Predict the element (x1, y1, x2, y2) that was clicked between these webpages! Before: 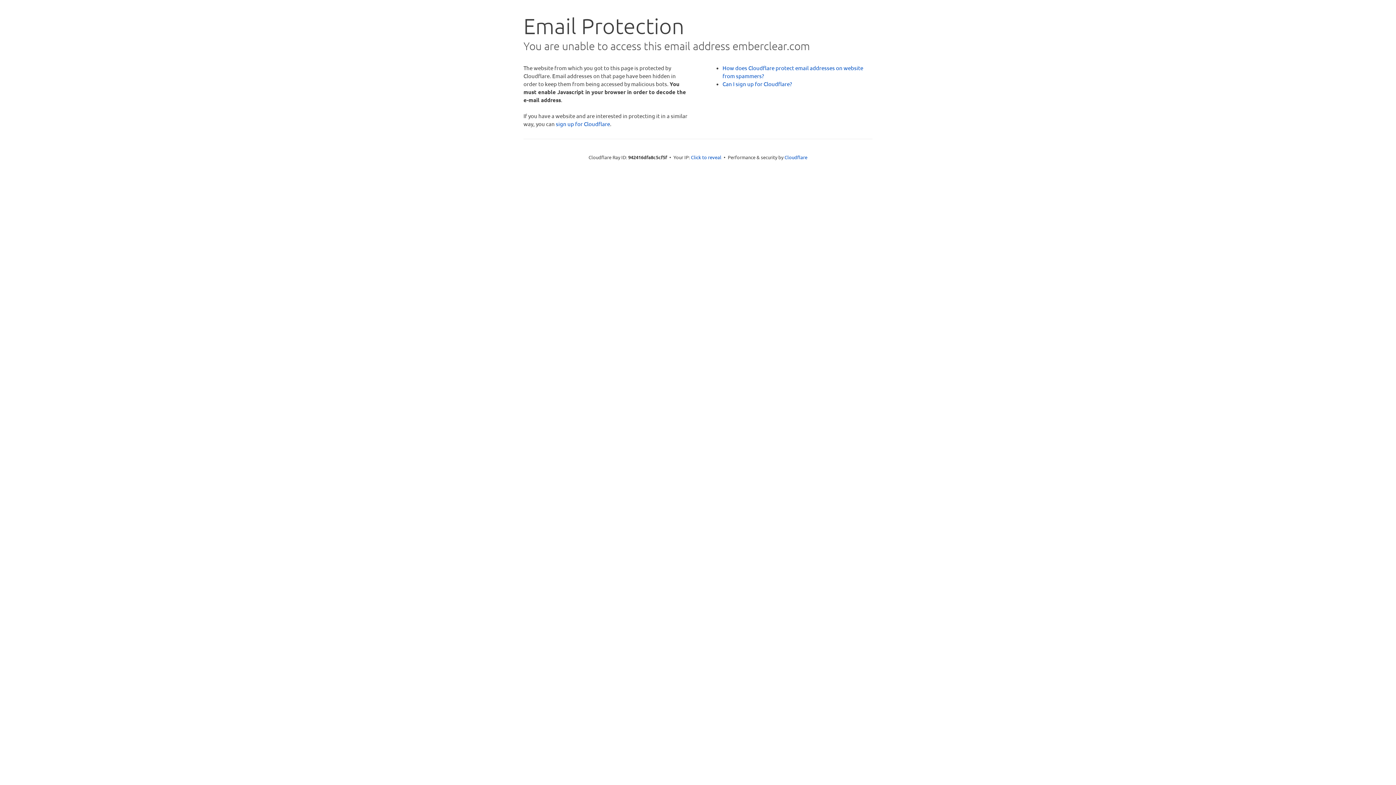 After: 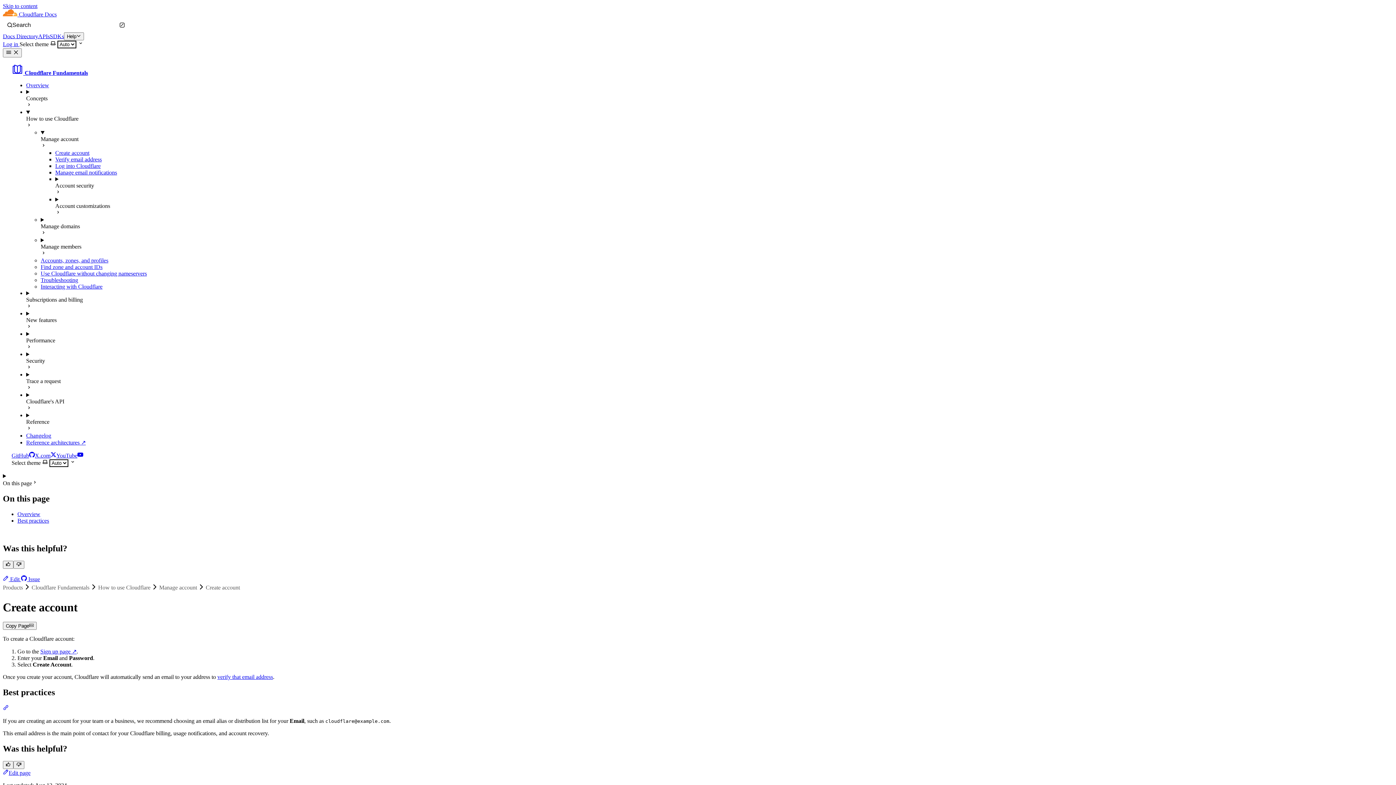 Action: label: Can I sign up for Cloudflare? bbox: (722, 80, 792, 87)